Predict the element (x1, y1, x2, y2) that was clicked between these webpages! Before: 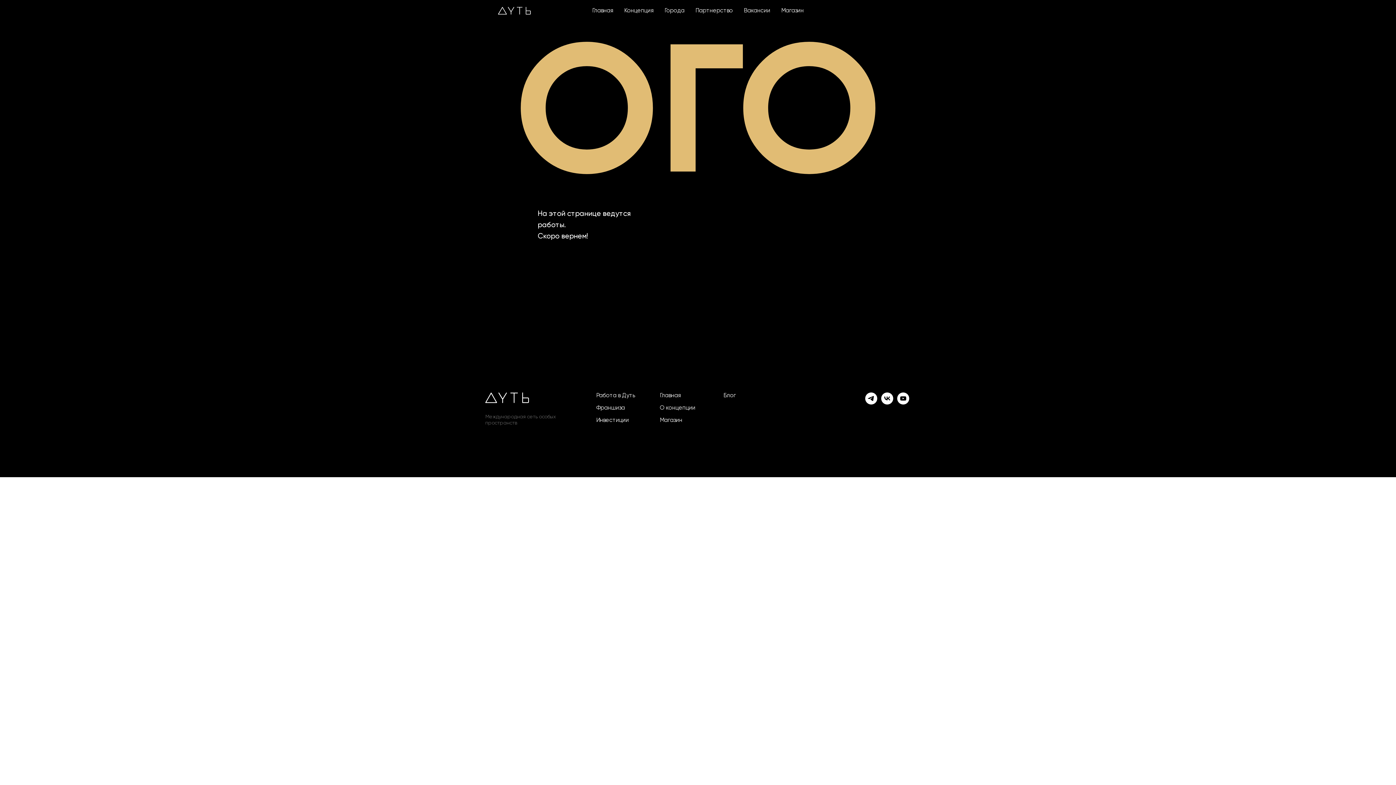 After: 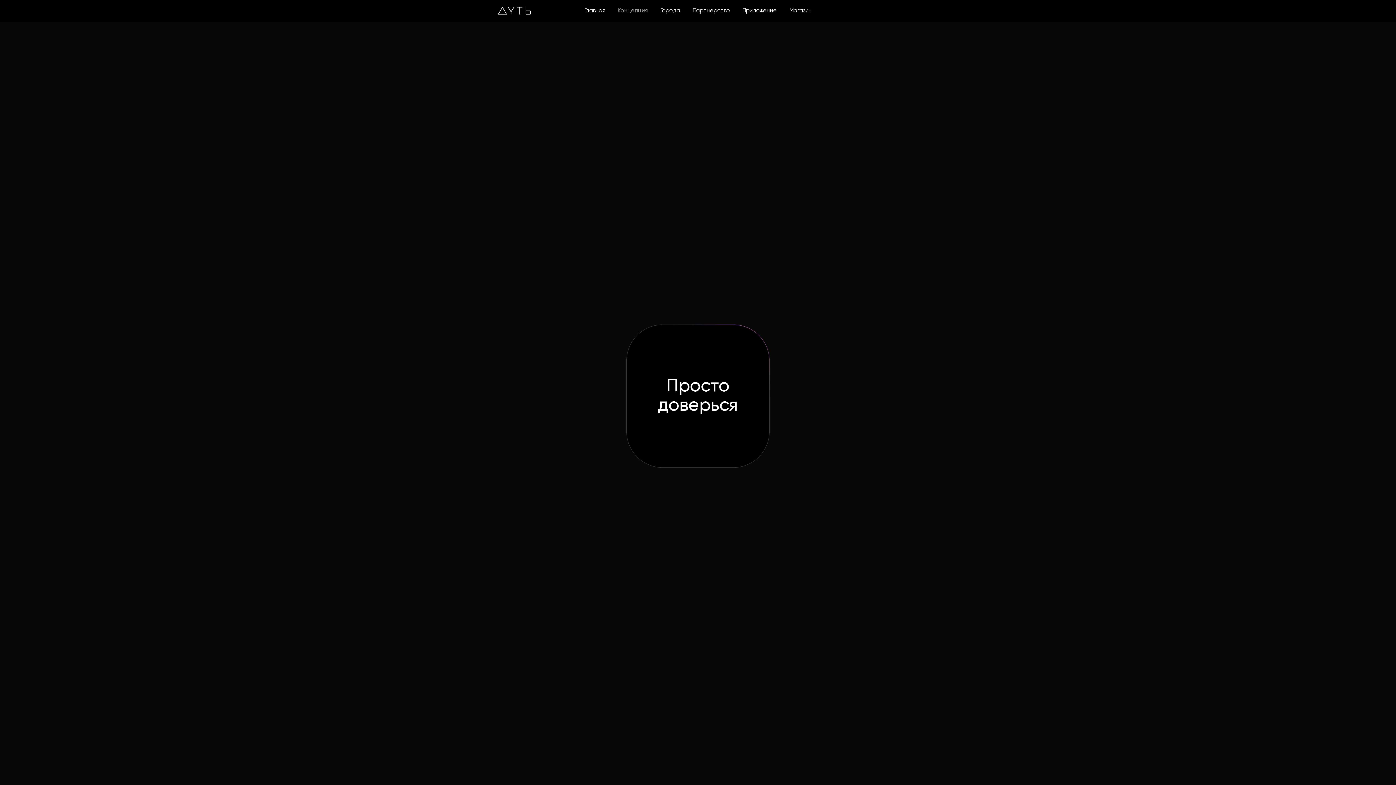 Action: label: Концепция bbox: (624, 8, 653, 13)